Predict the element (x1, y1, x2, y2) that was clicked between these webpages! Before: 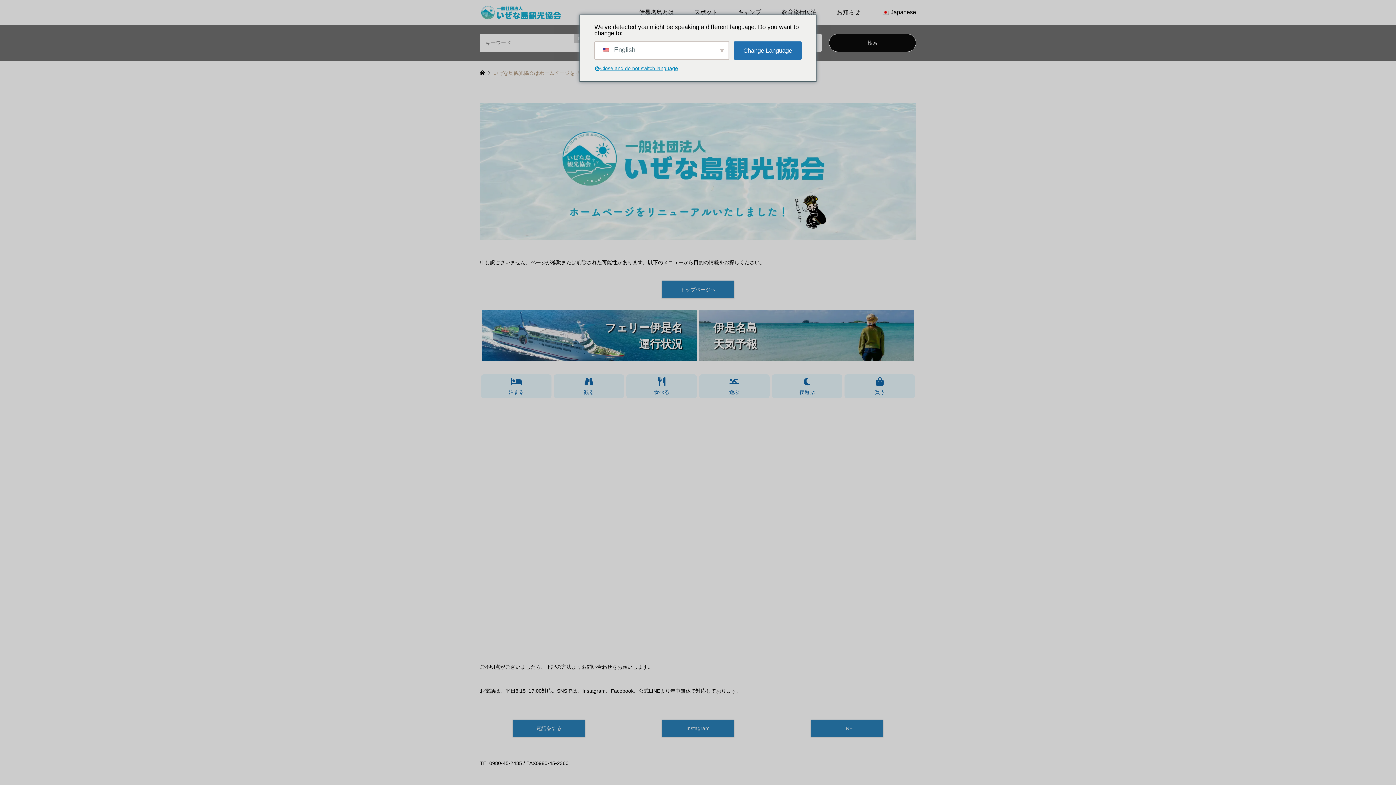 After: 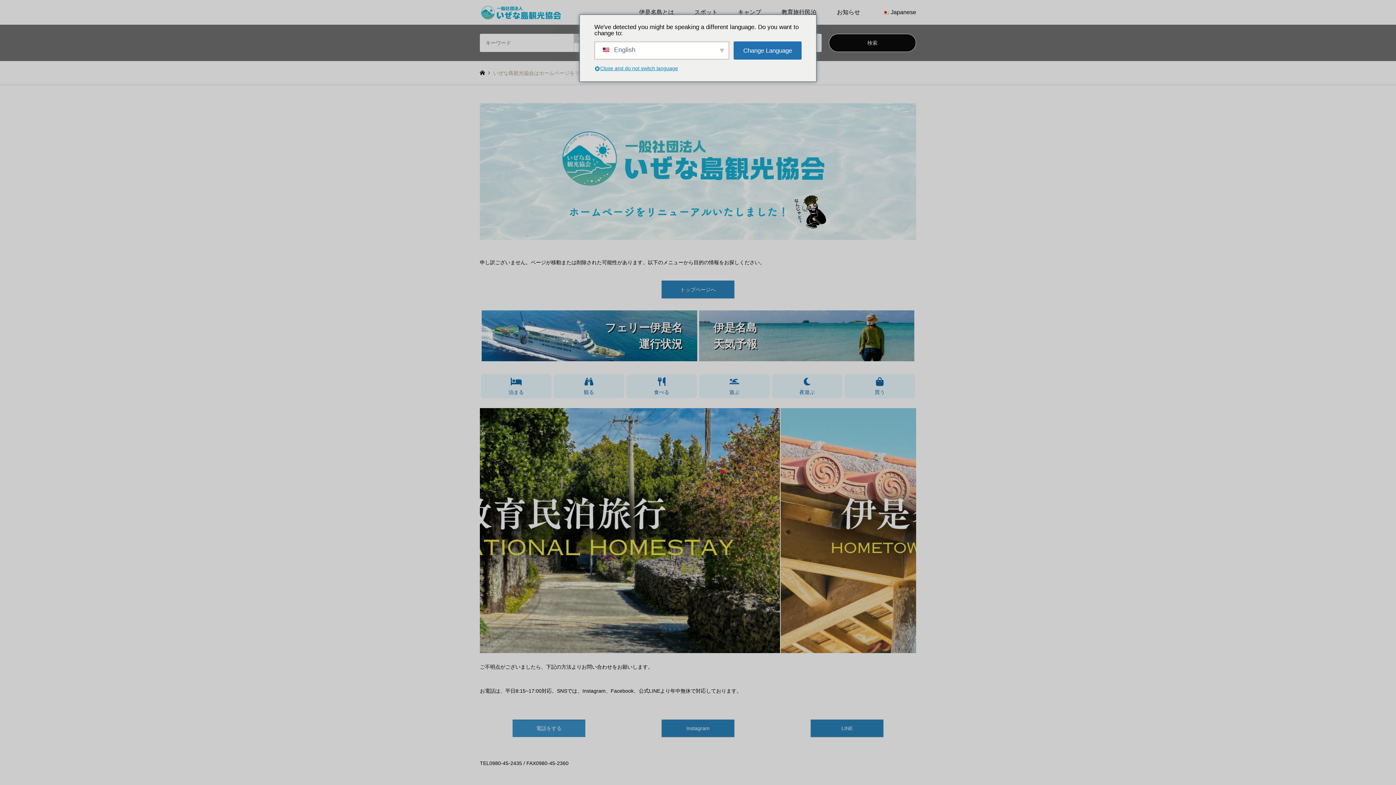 Action: bbox: (512, 719, 585, 737) label: 電話をする